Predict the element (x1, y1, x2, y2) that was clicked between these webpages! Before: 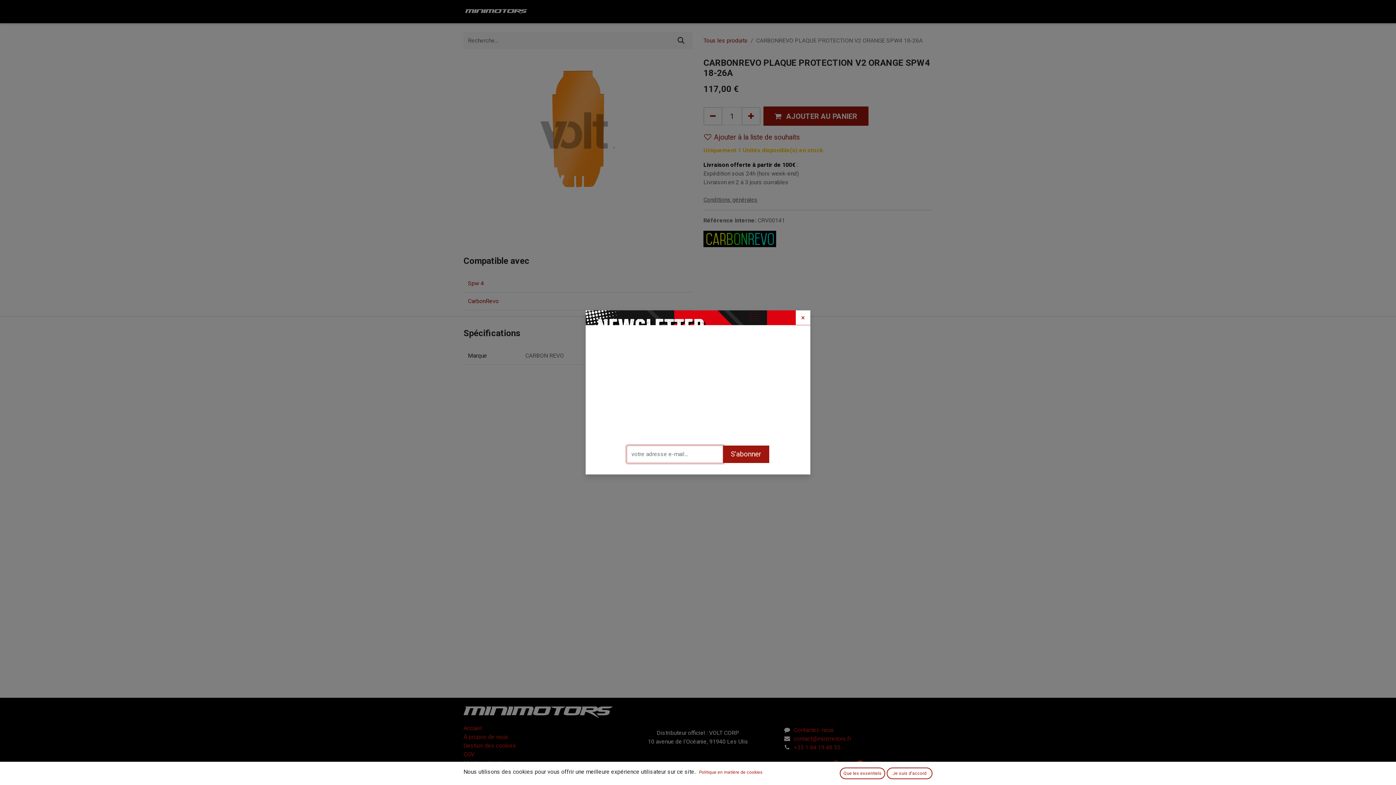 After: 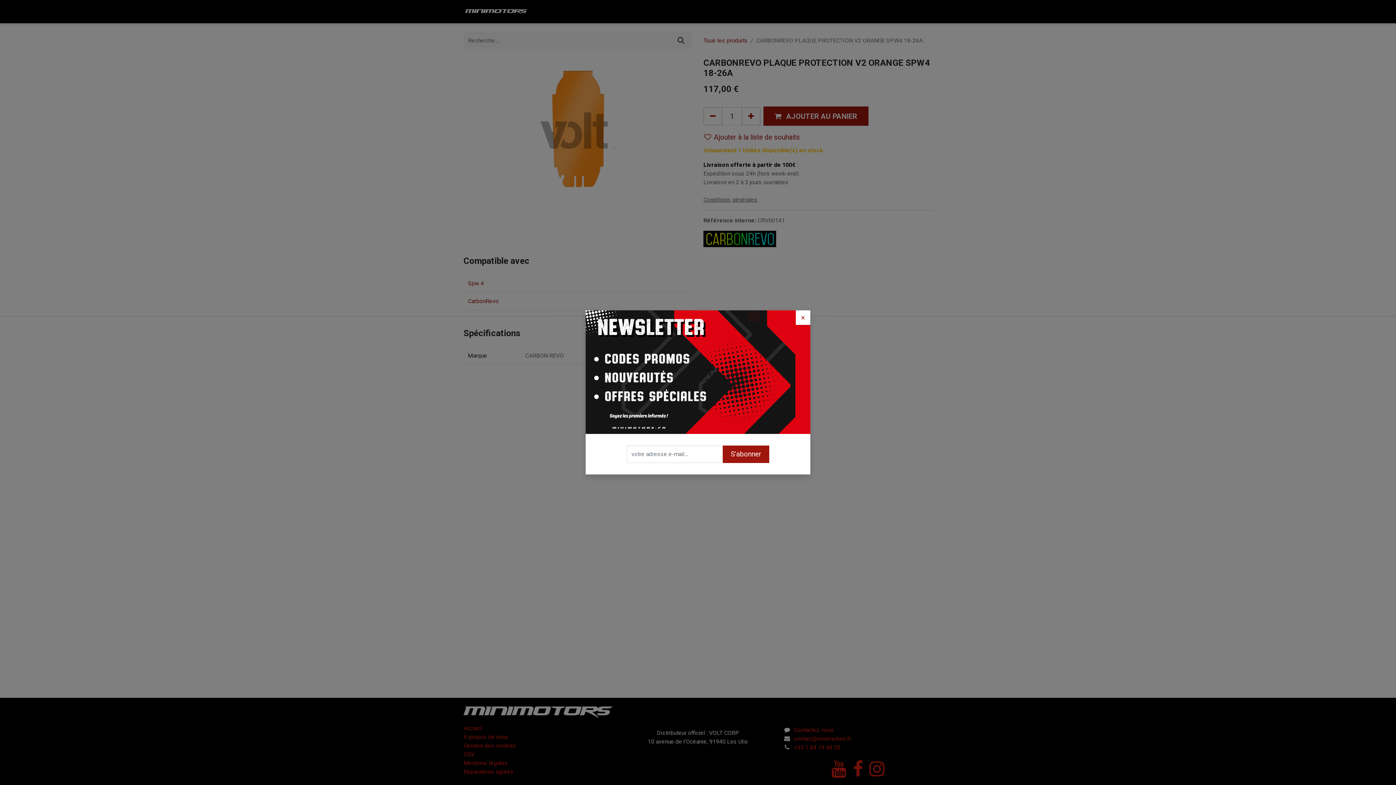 Action: label: Je suis d'accord bbox: (886, 768, 932, 779)